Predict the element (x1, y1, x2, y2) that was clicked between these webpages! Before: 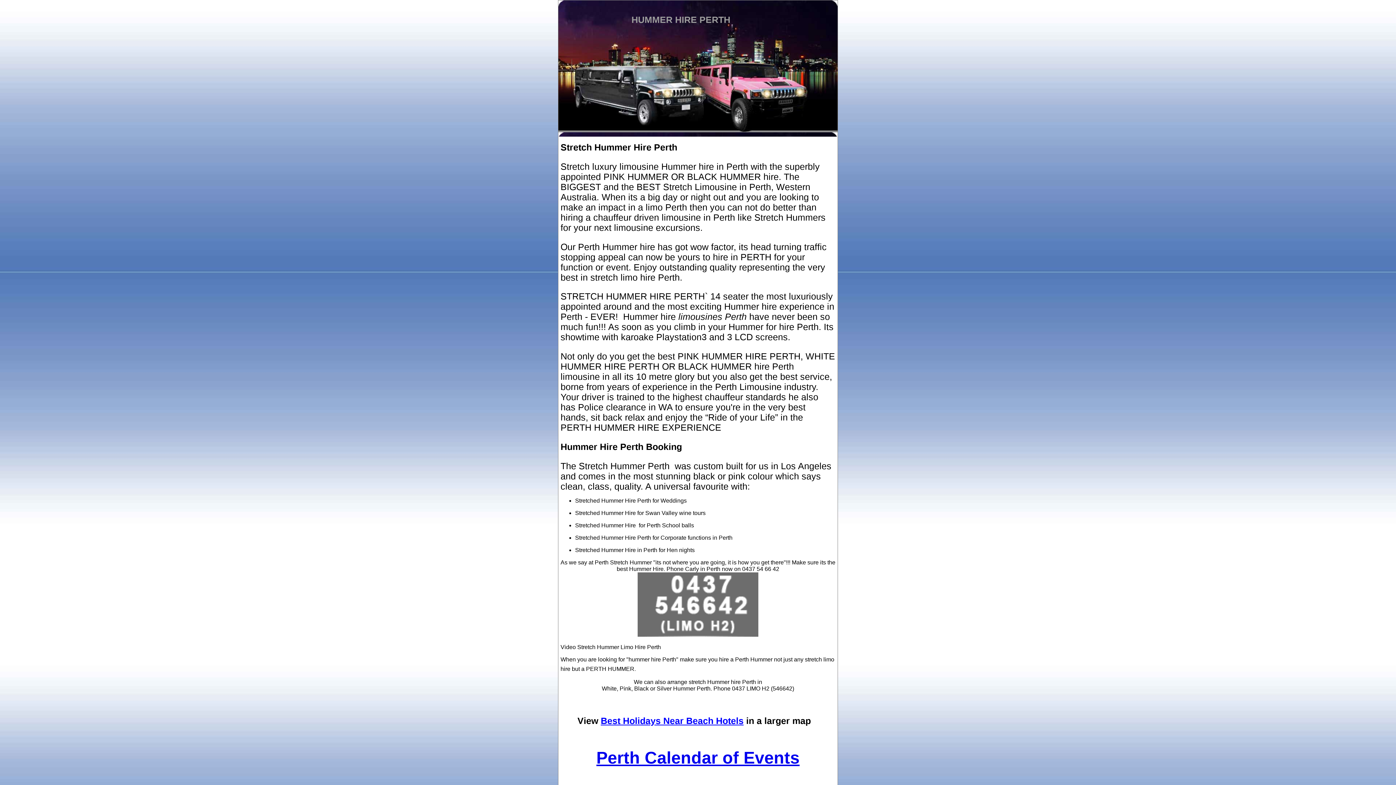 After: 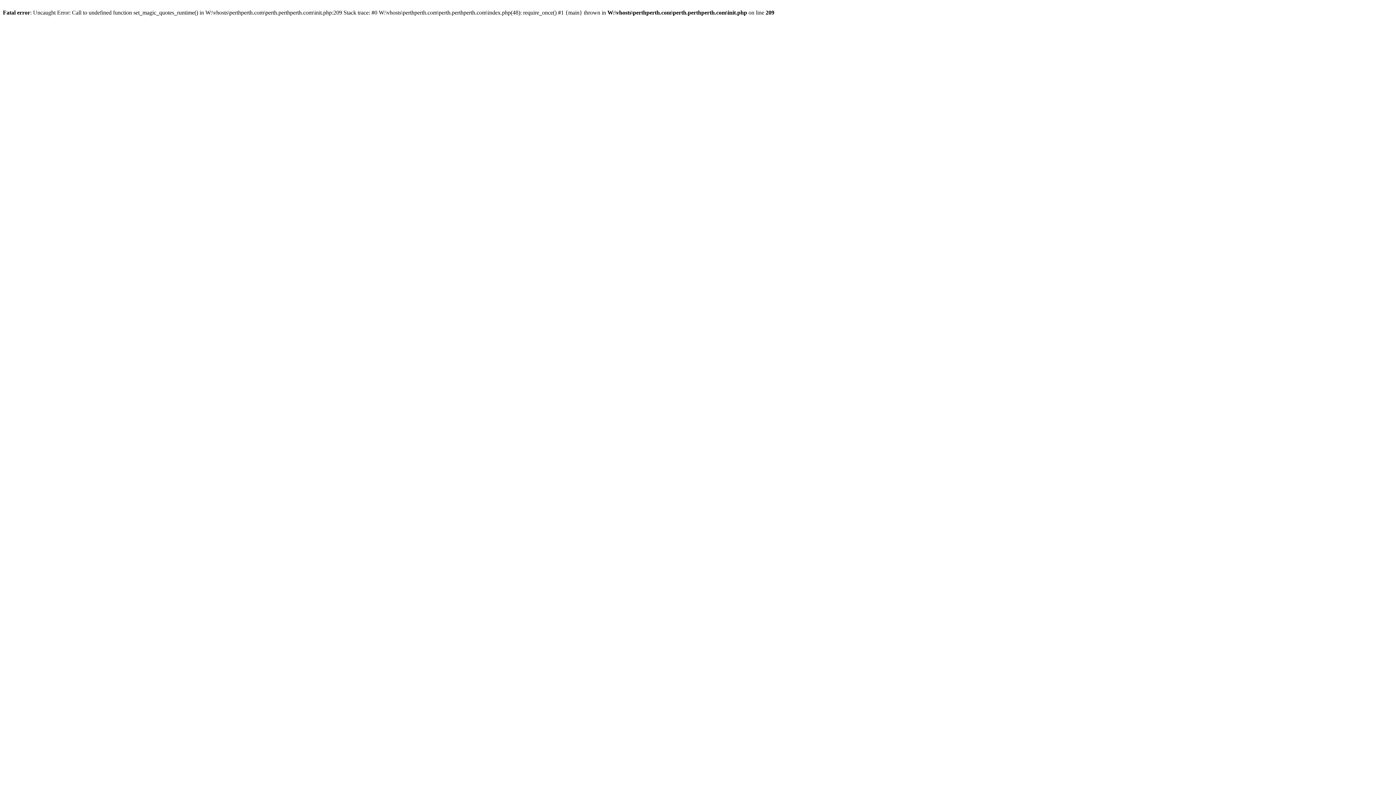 Action: label: Perth Calendar of Events bbox: (596, 754, 799, 766)